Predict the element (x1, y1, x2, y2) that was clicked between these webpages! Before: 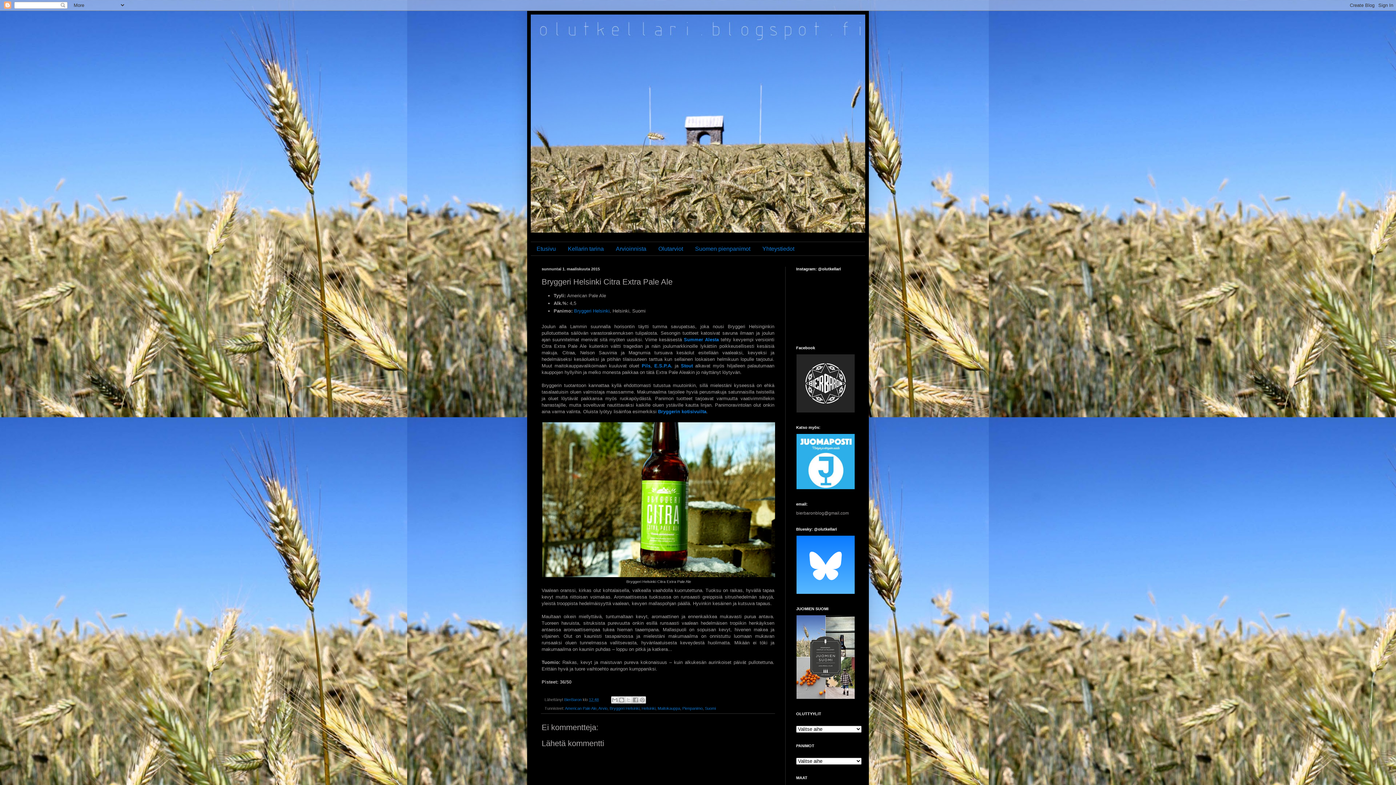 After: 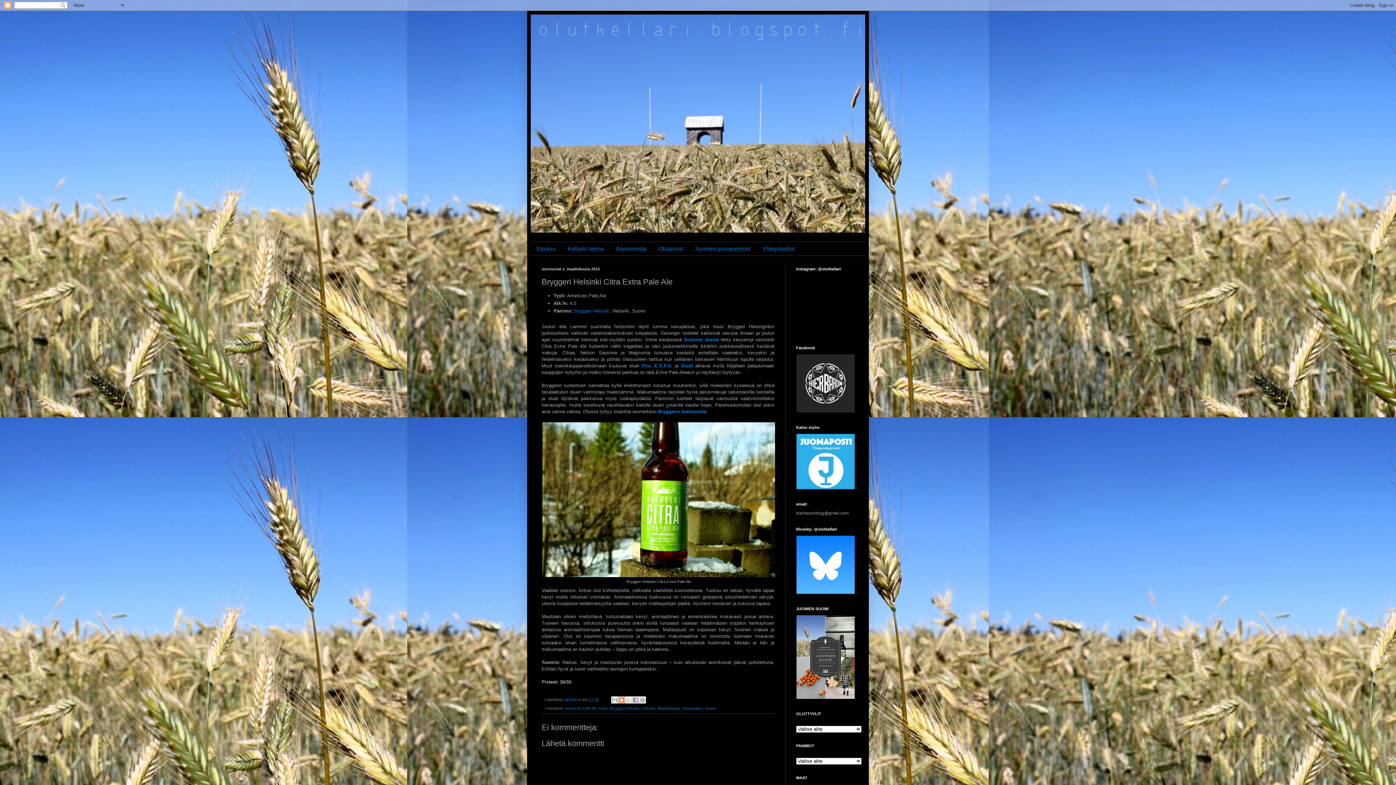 Action: label: Bloggaa tästä! bbox: (618, 696, 625, 704)